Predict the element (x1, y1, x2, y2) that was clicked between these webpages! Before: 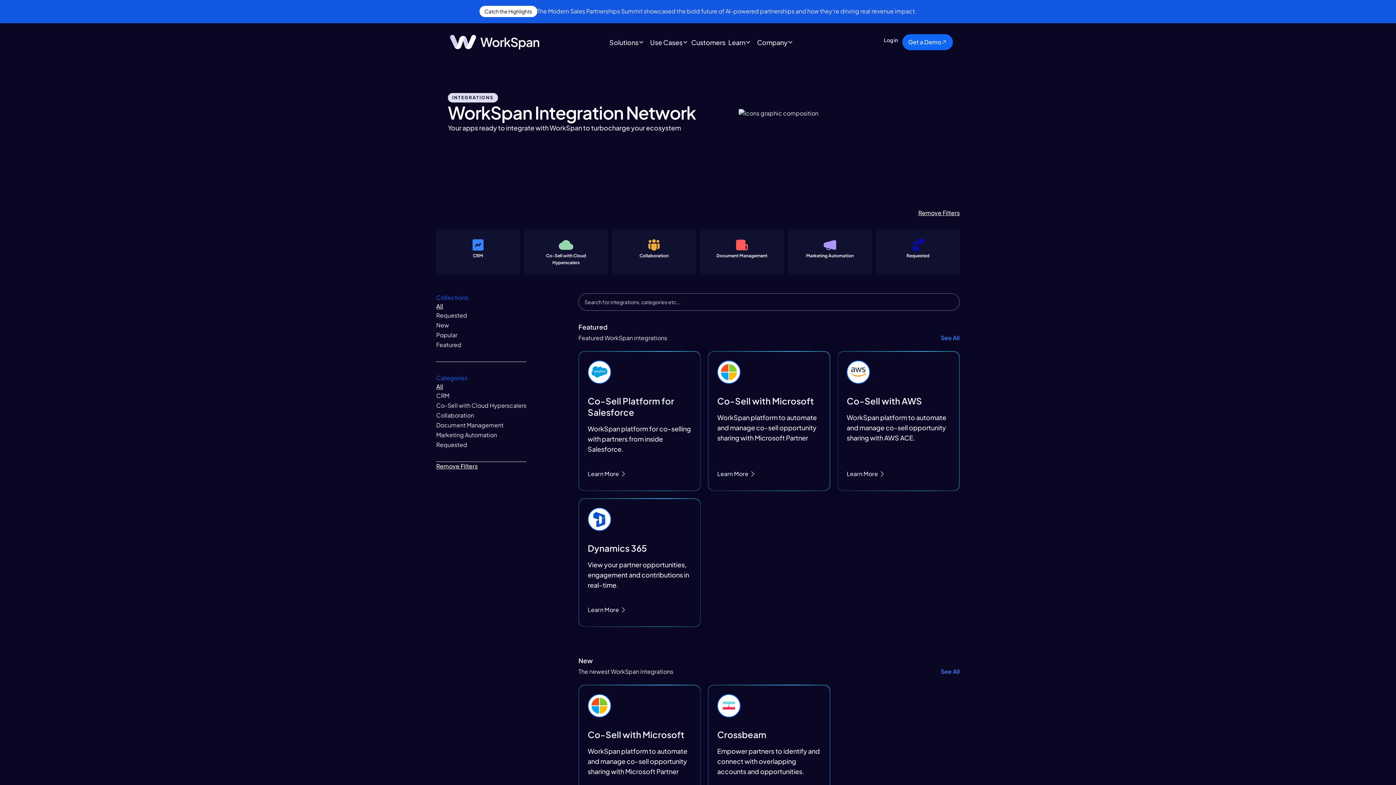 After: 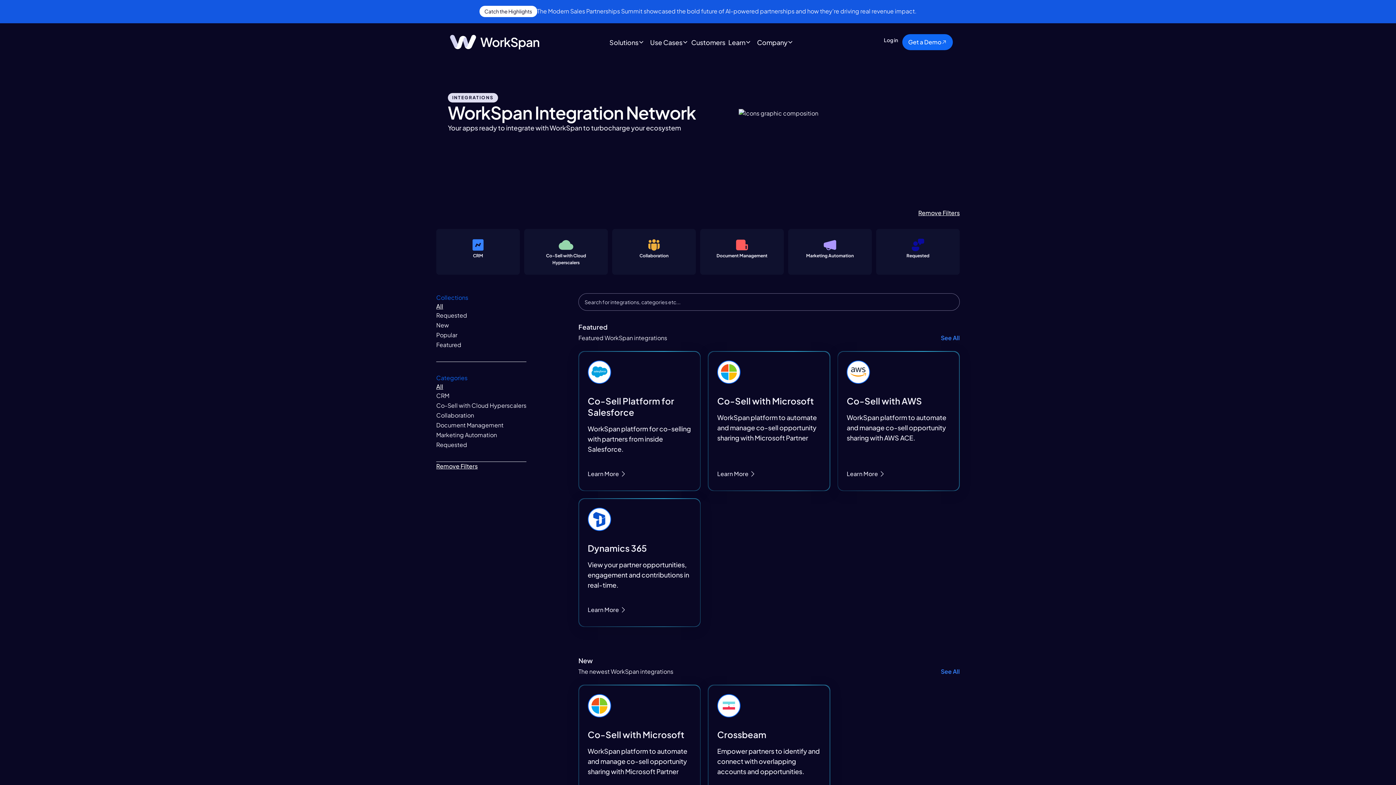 Action: label: All bbox: (436, 302, 443, 310)